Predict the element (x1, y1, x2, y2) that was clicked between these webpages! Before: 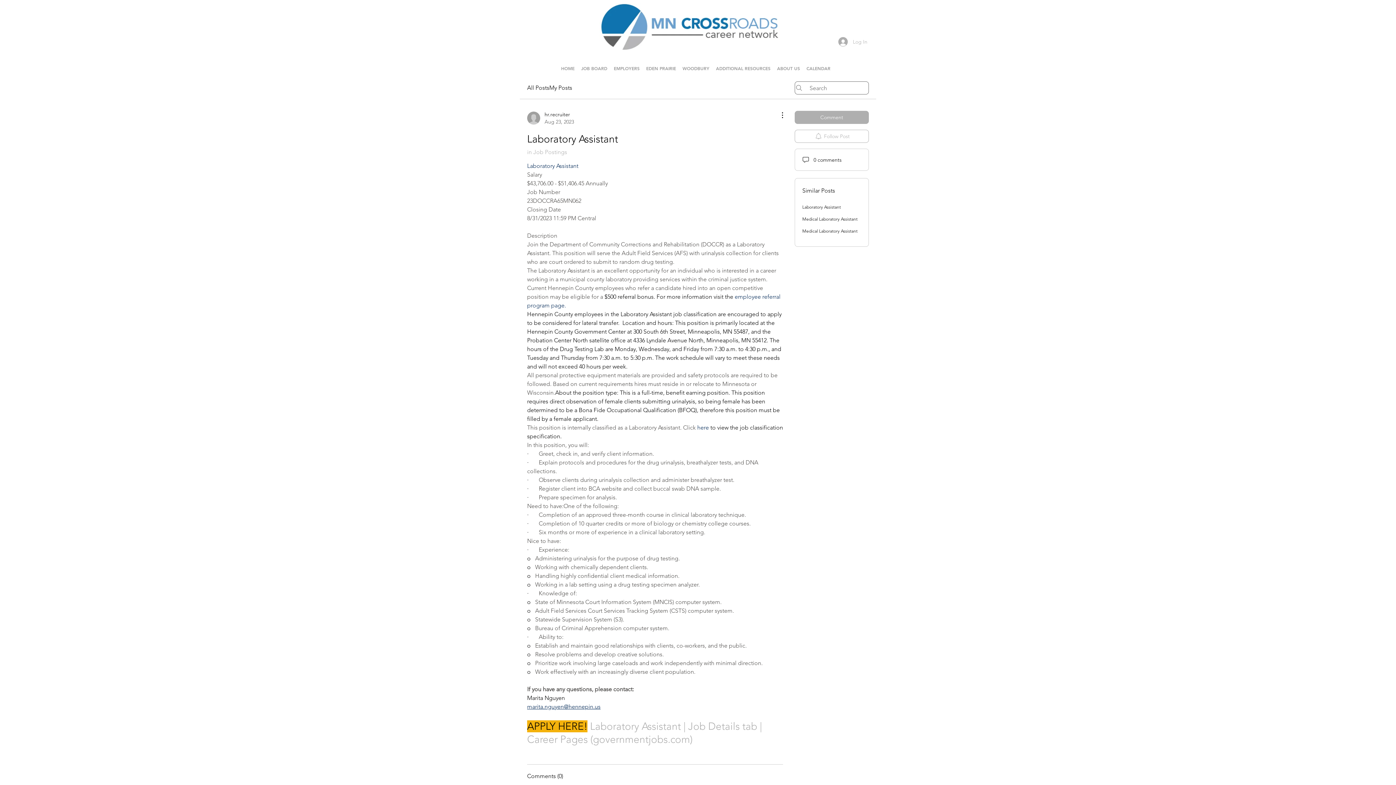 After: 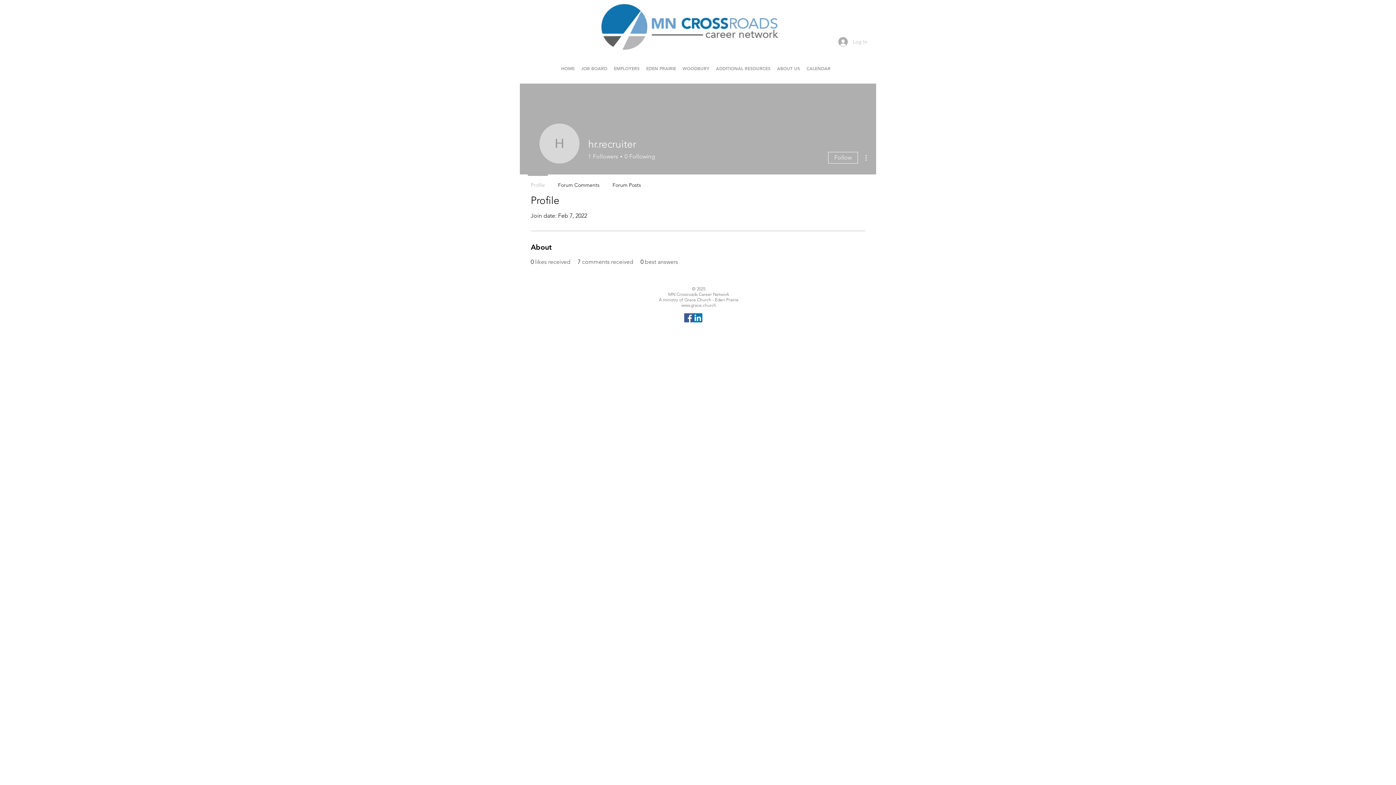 Action: label: hr.recruiter
Aug 23, 2023 bbox: (527, 110, 574, 125)